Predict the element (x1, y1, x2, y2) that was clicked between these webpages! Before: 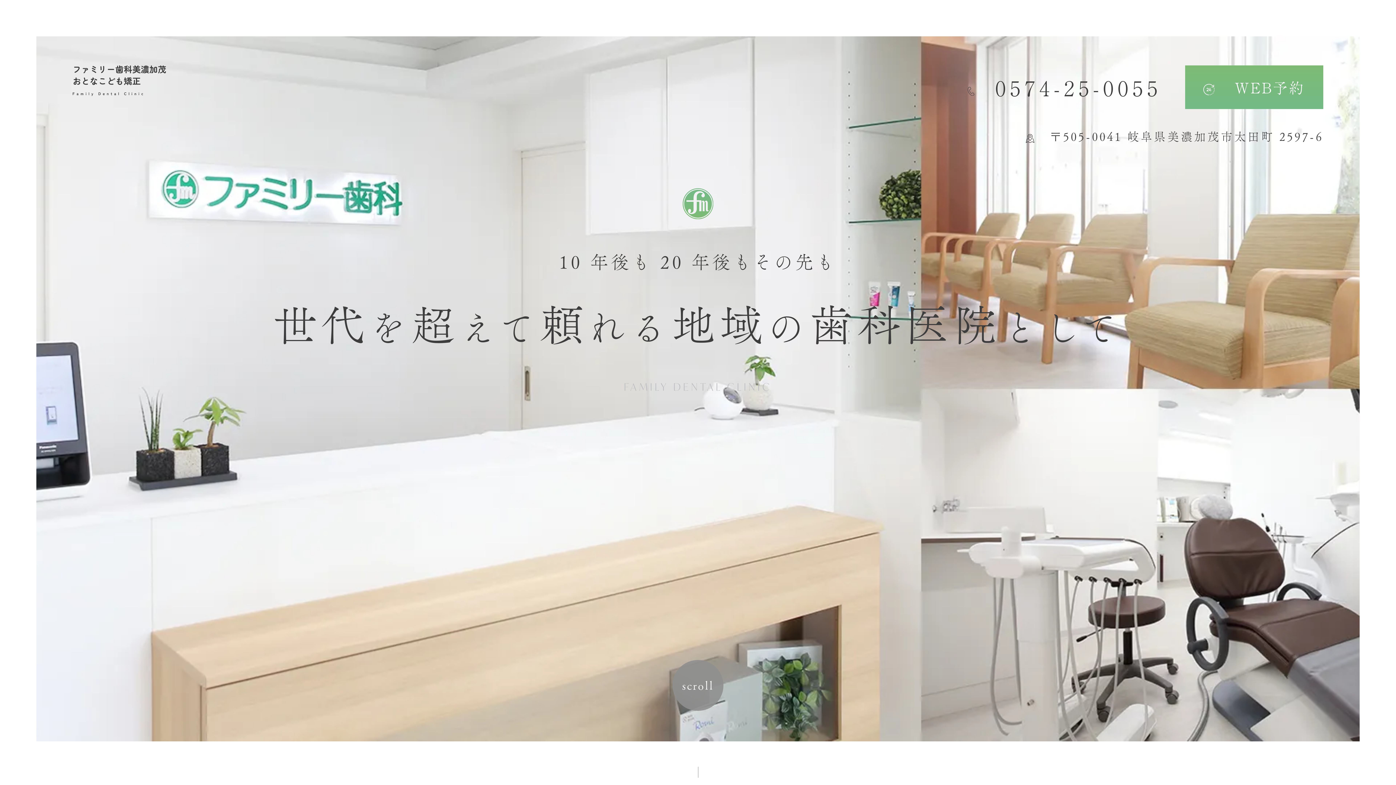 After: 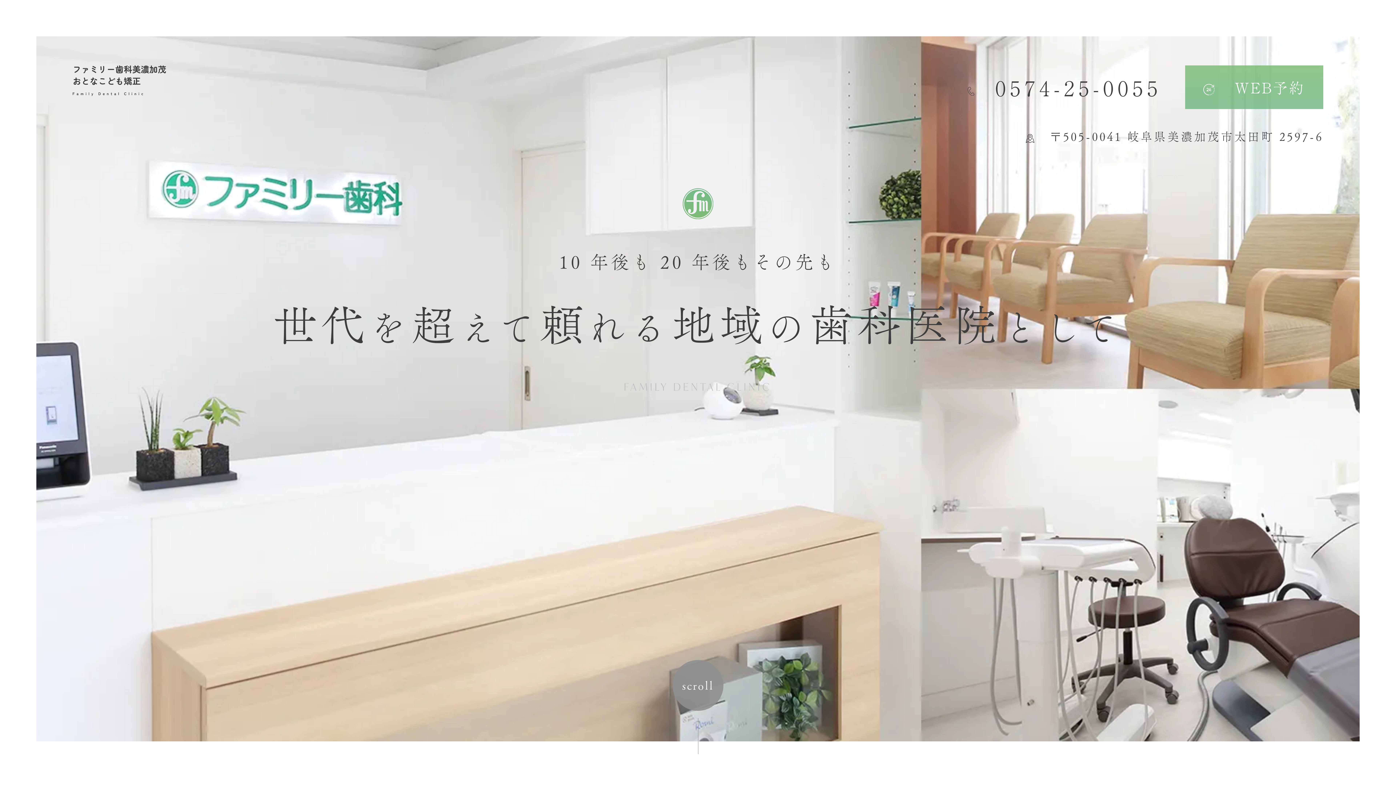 Action: label: WEB予約 bbox: (1185, 65, 1323, 109)